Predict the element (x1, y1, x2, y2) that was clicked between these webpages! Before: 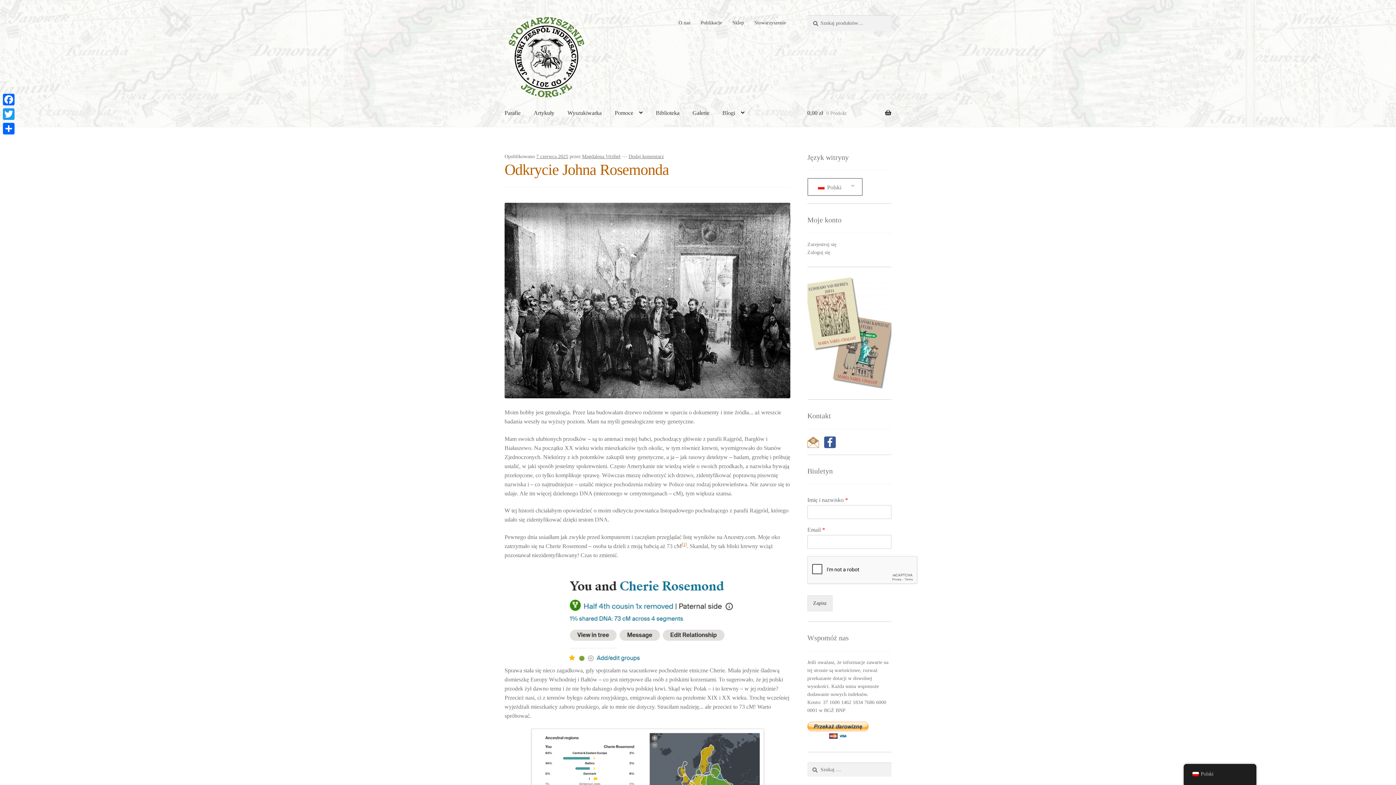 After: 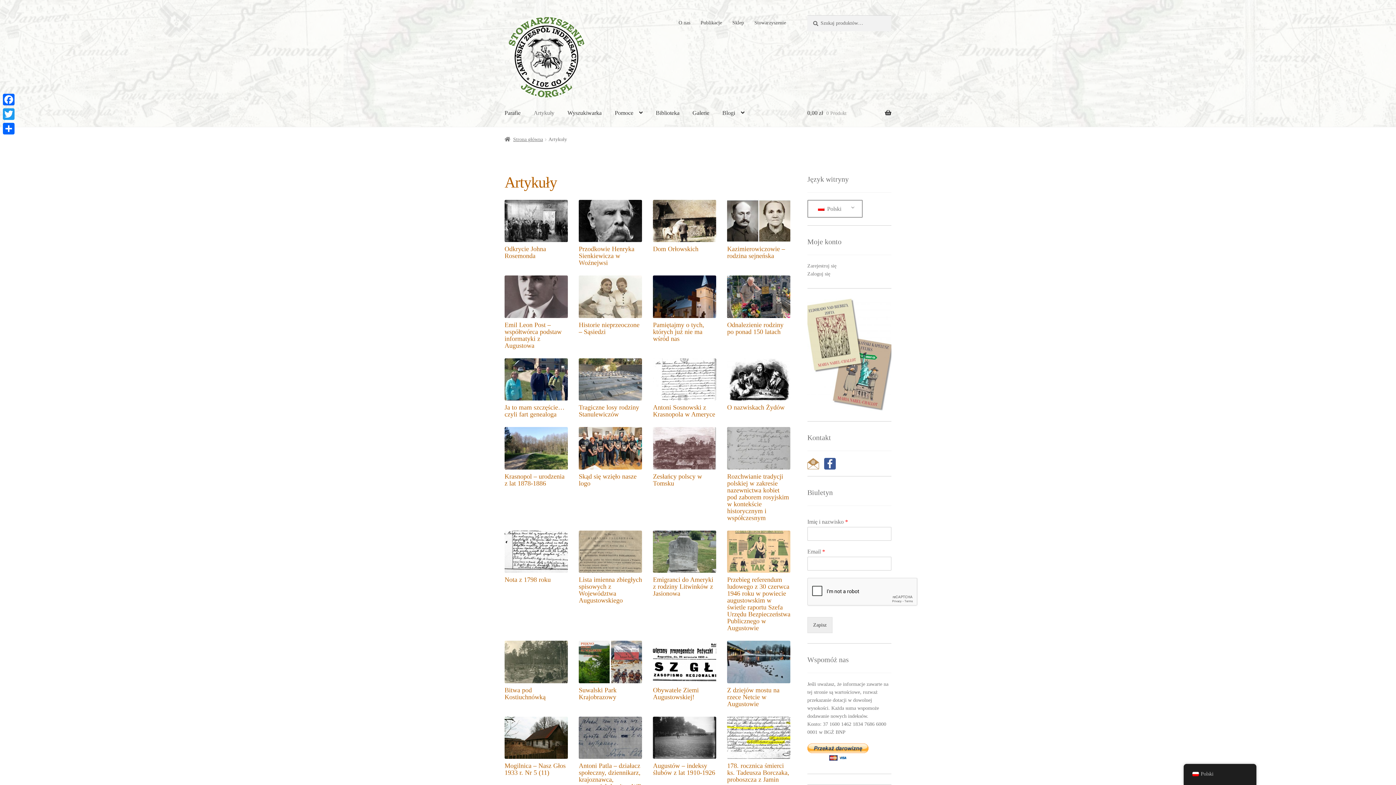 Action: bbox: (528, 98, 560, 126) label: Artykuły